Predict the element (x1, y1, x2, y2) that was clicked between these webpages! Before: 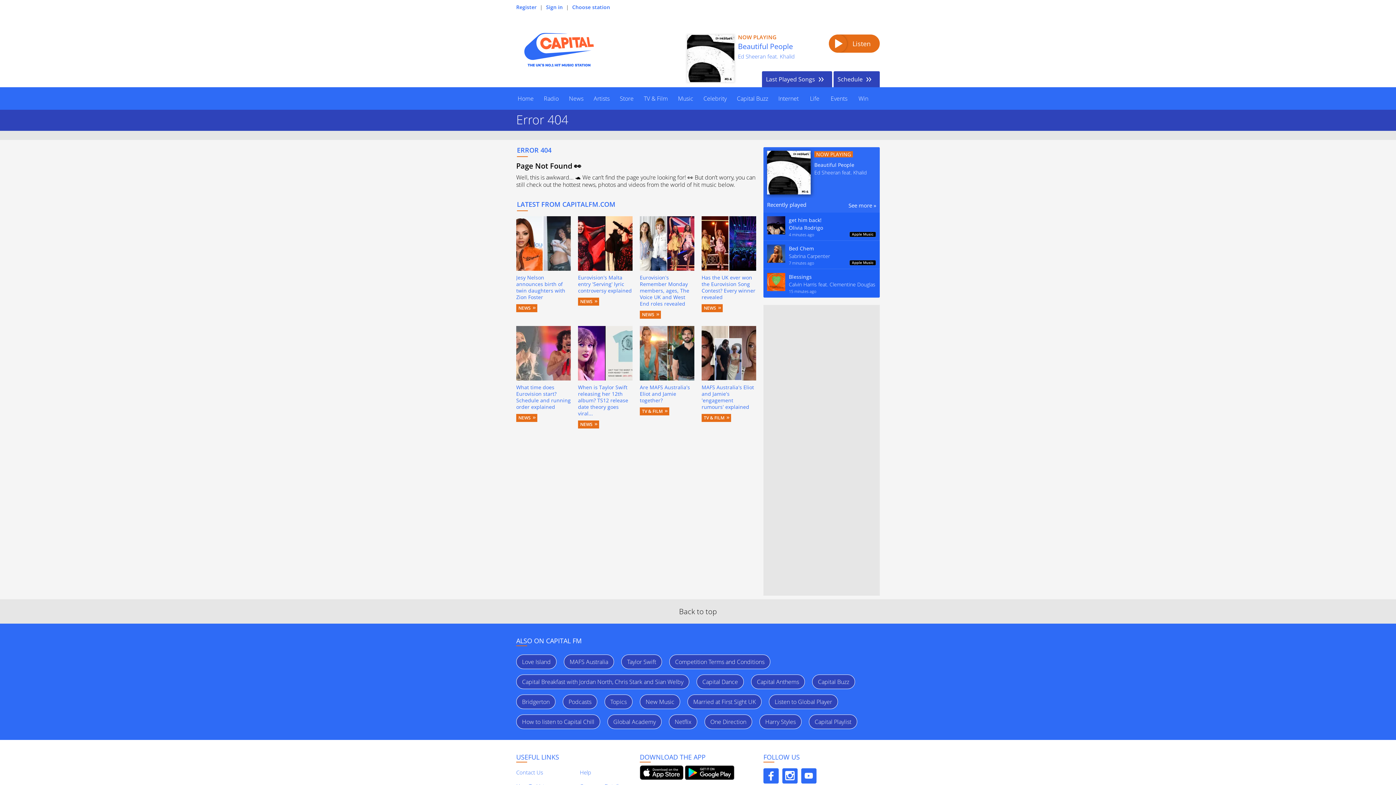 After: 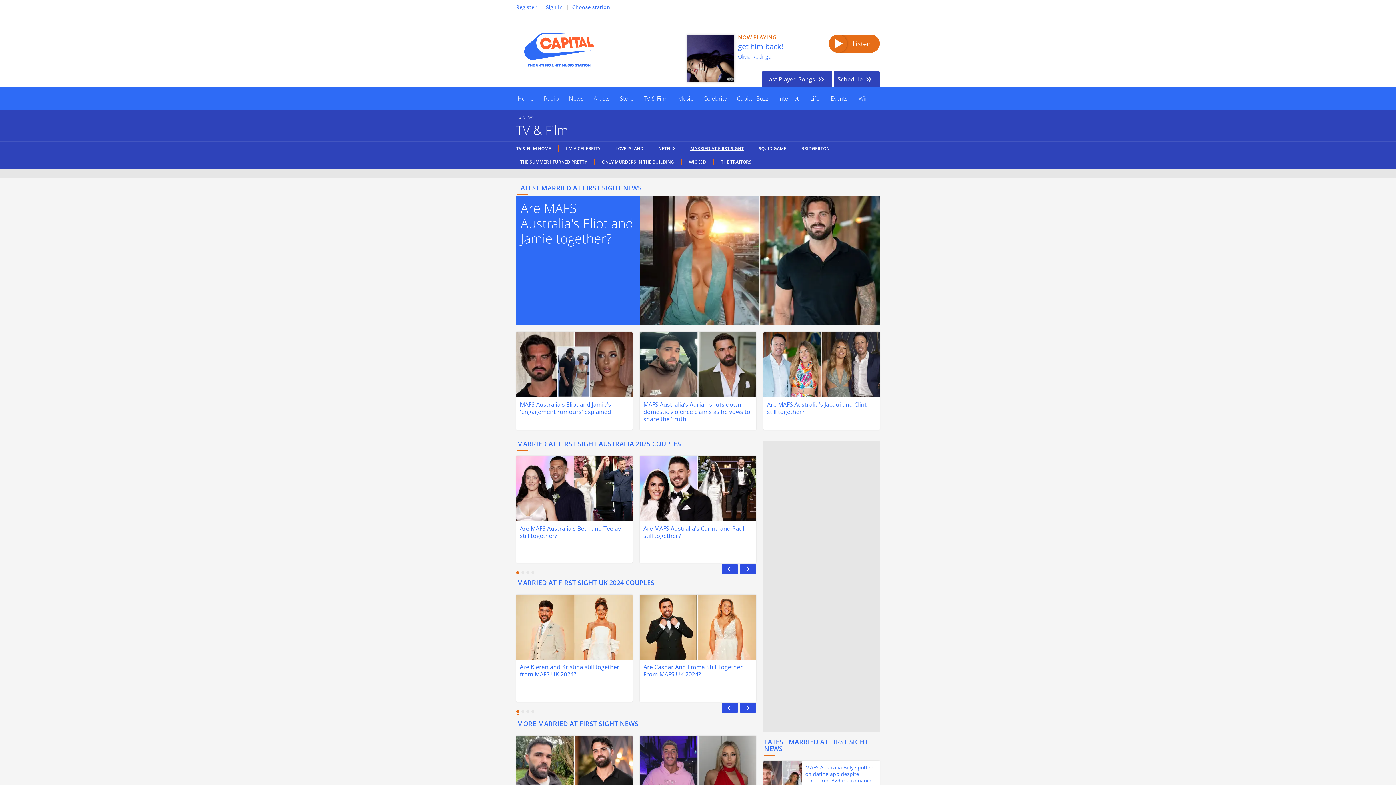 Action: label: MAFS Australia bbox: (564, 654, 614, 669)